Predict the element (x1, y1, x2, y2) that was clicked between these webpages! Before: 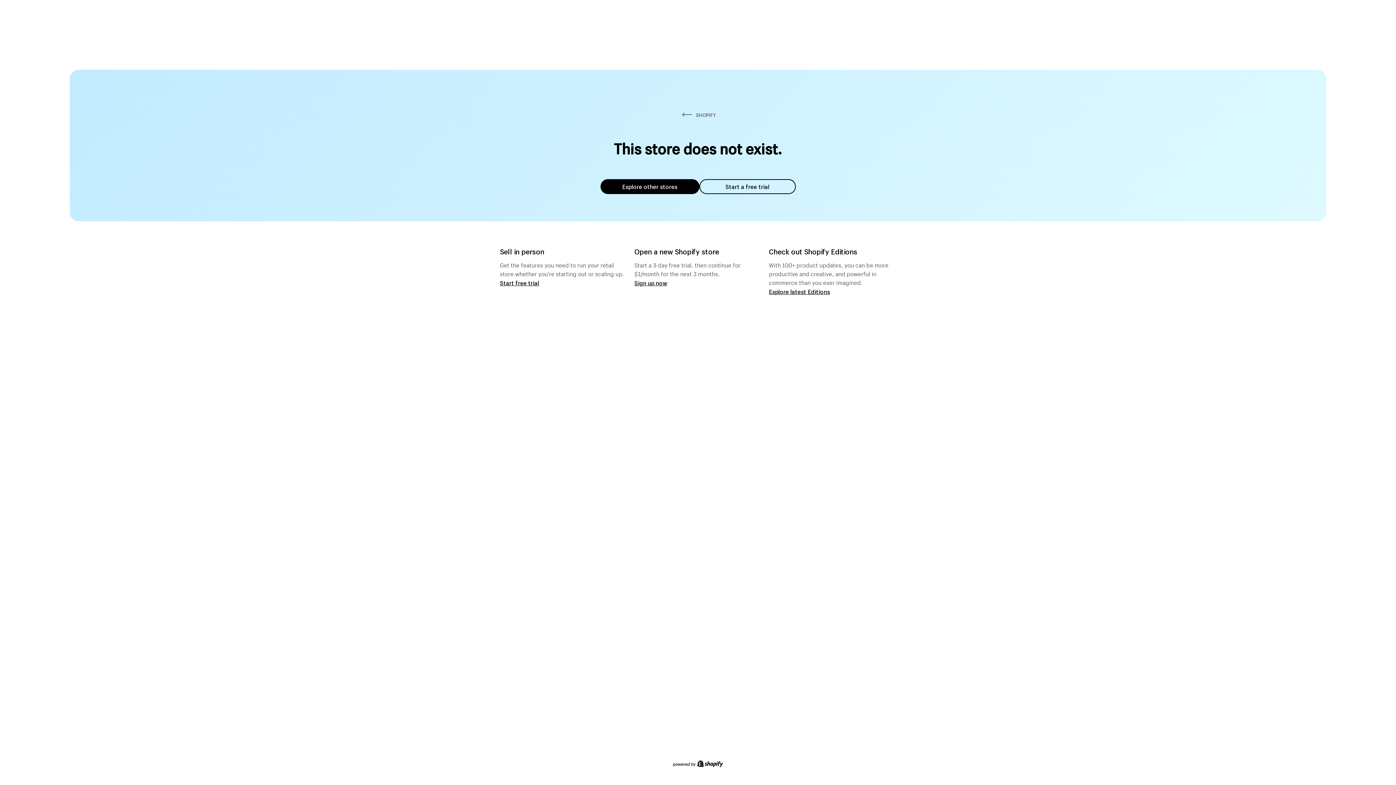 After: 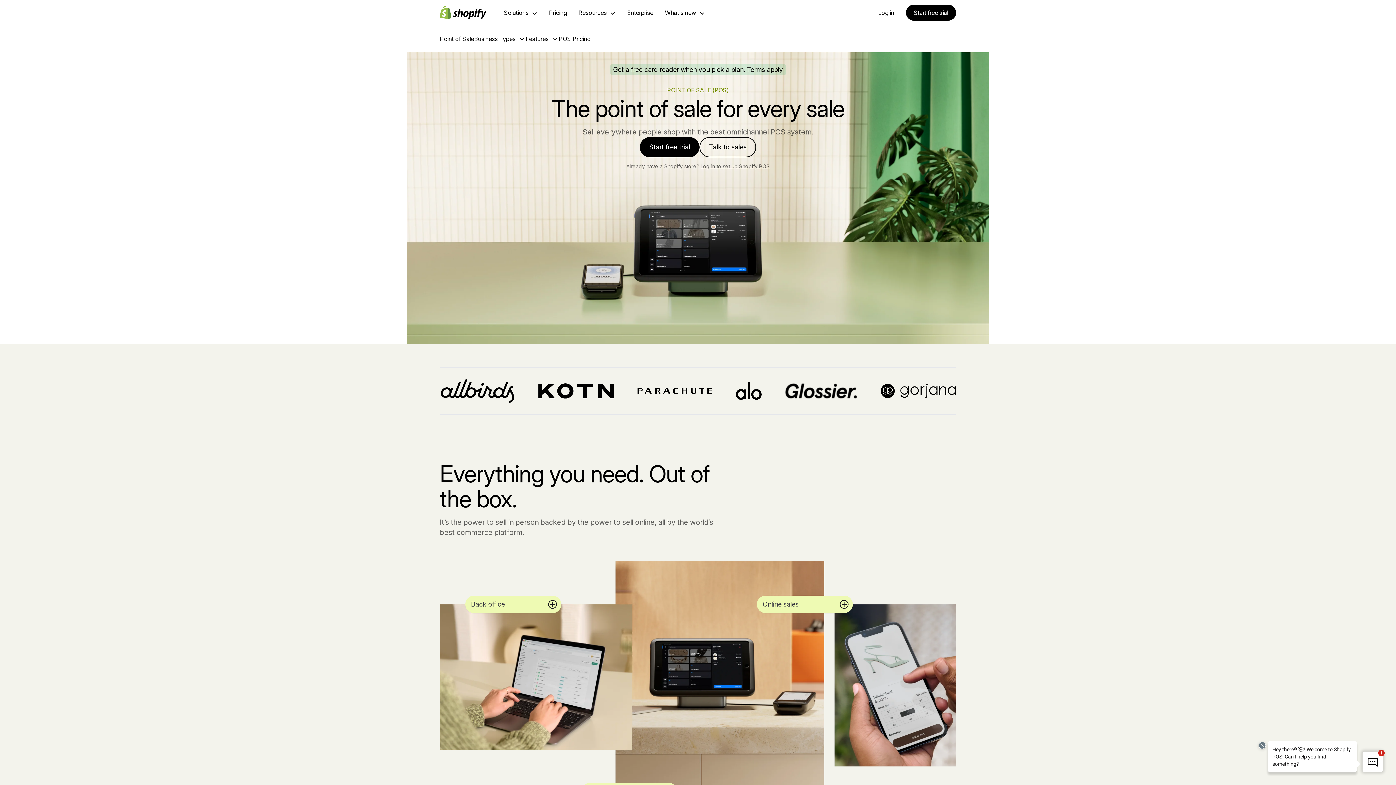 Action: bbox: (500, 279, 539, 286) label: Start free trial